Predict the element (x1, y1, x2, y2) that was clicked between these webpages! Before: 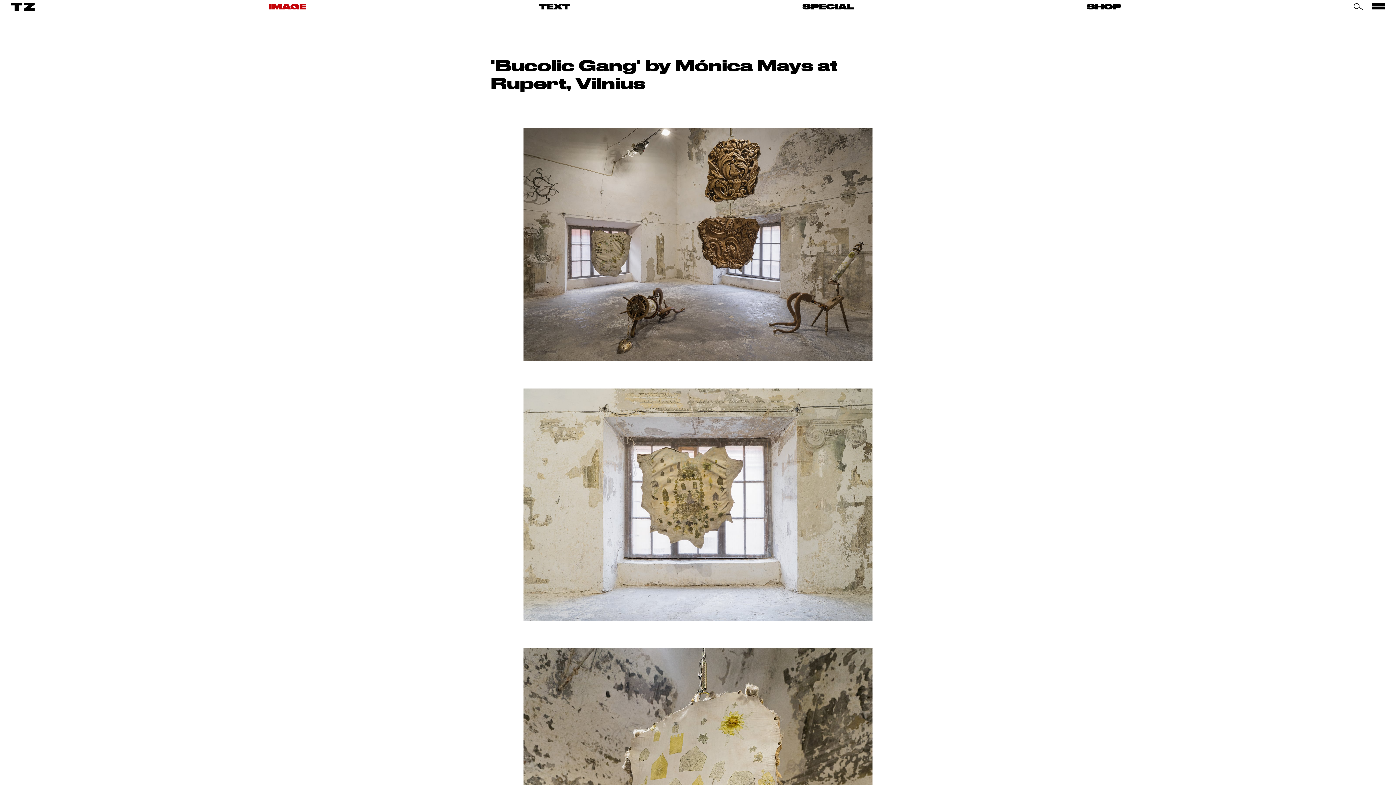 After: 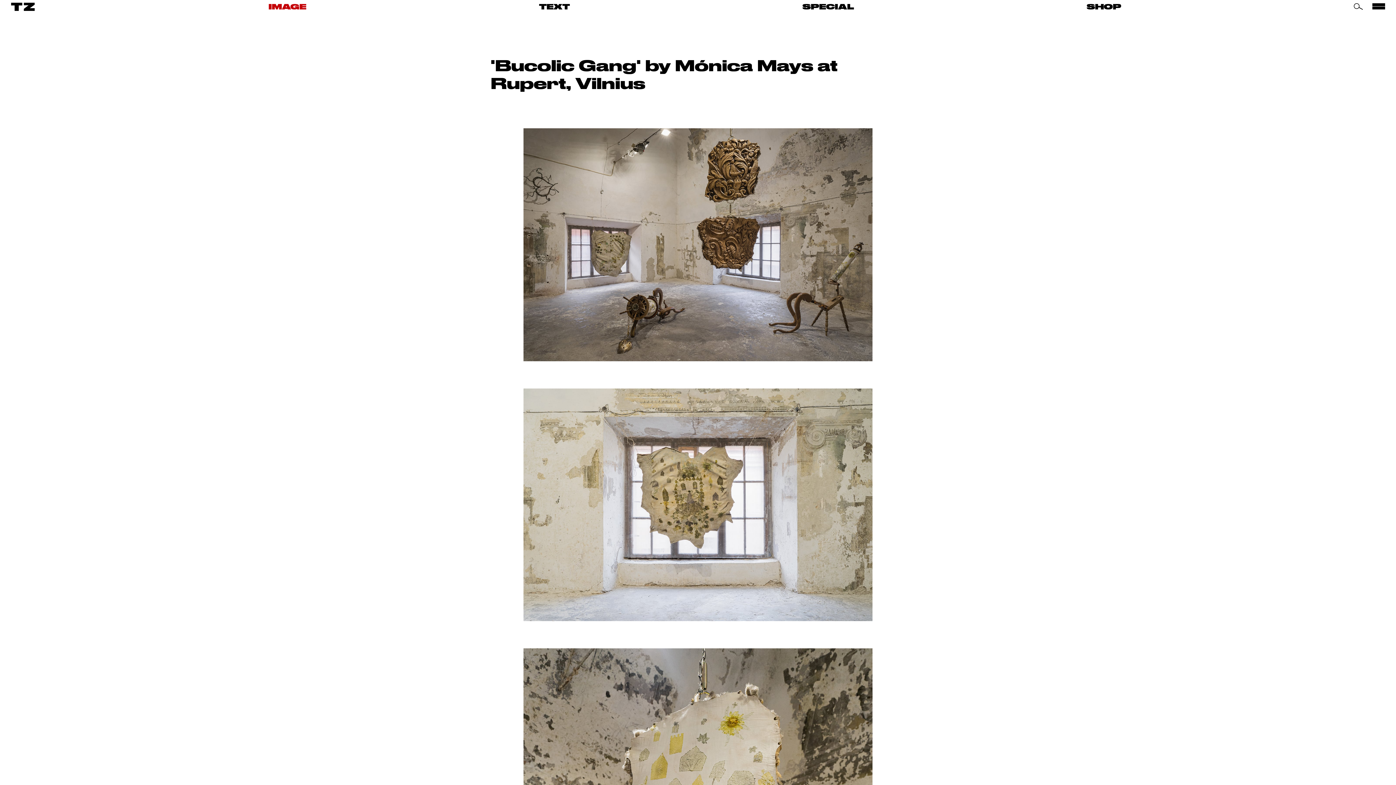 Action: bbox: (1372, 0, 1385, 13)